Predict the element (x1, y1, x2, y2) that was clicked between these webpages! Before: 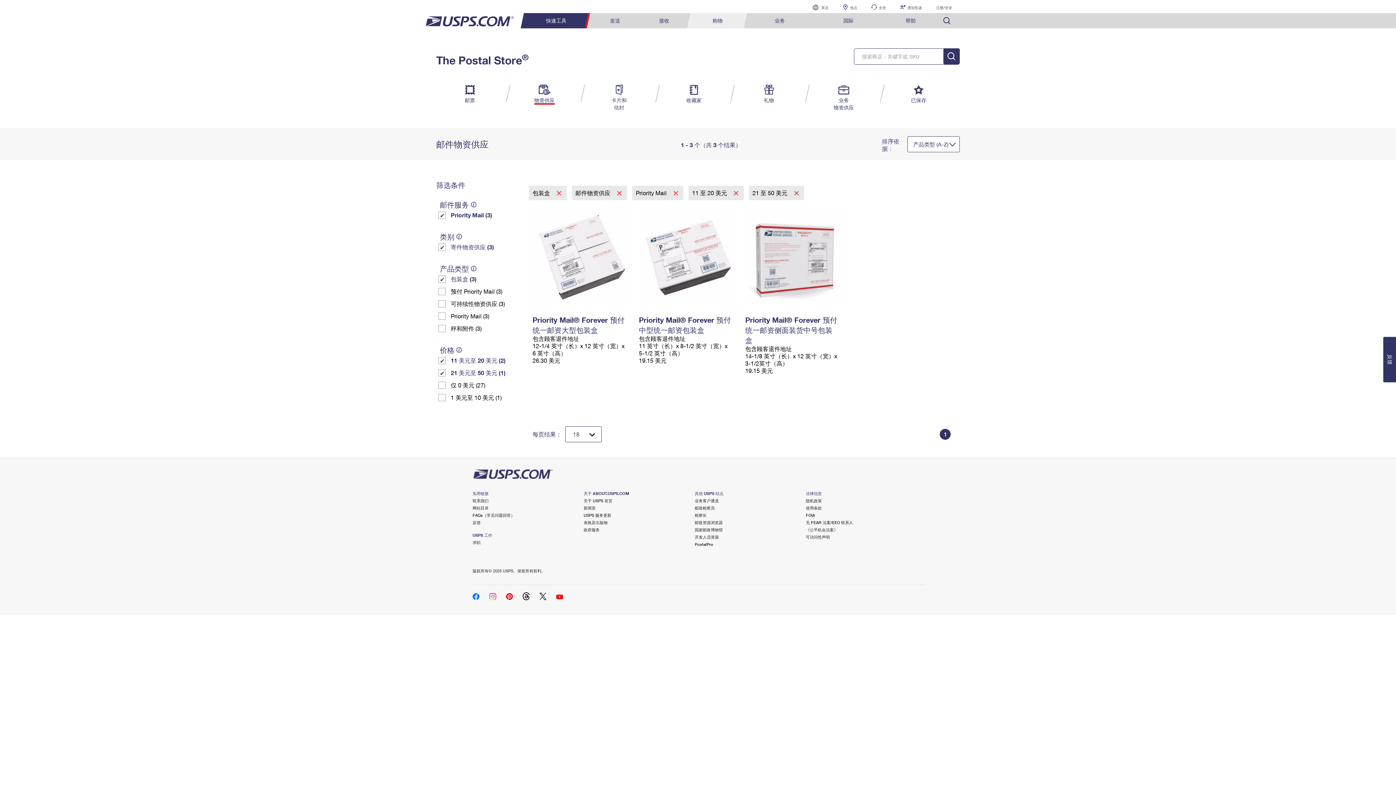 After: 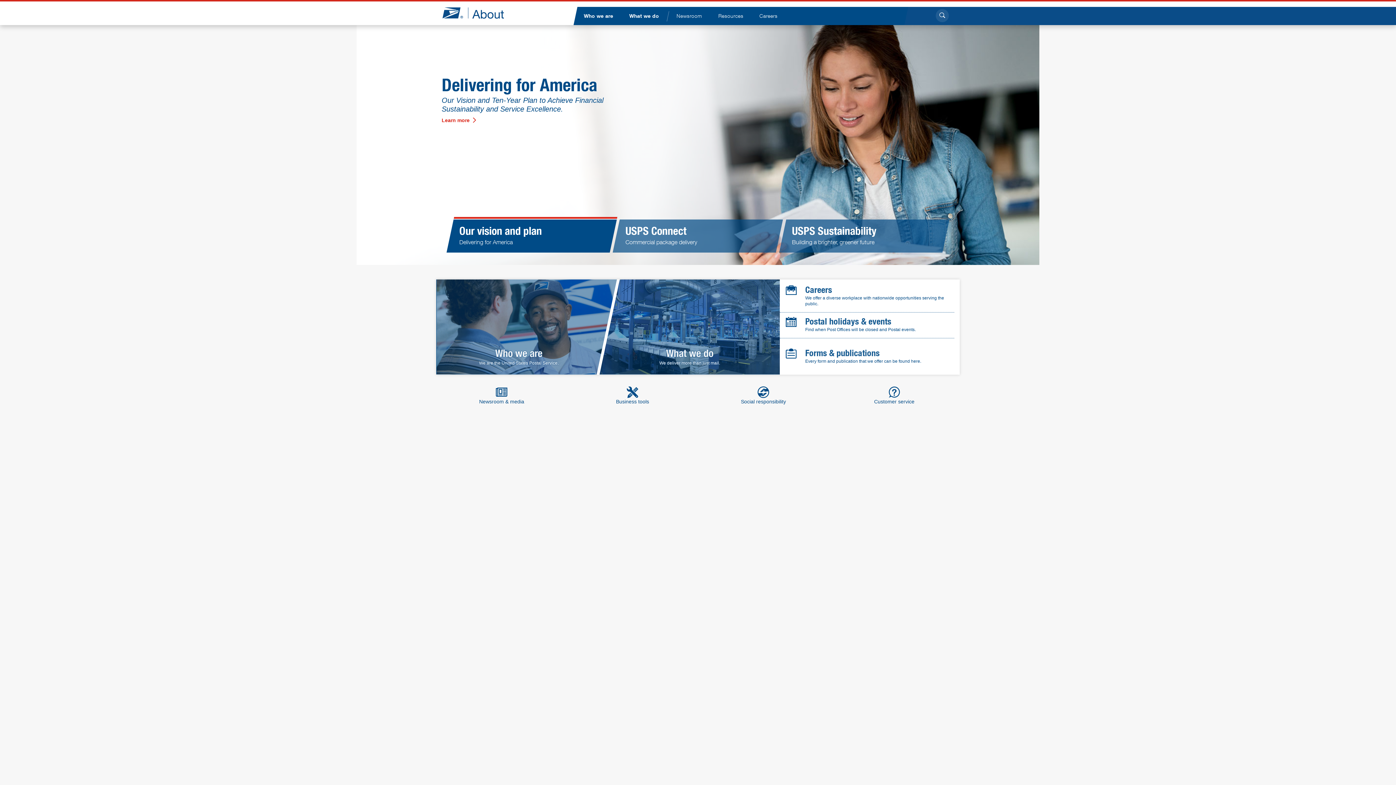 Action: bbox: (583, 505, 595, 510) label: 新闻室